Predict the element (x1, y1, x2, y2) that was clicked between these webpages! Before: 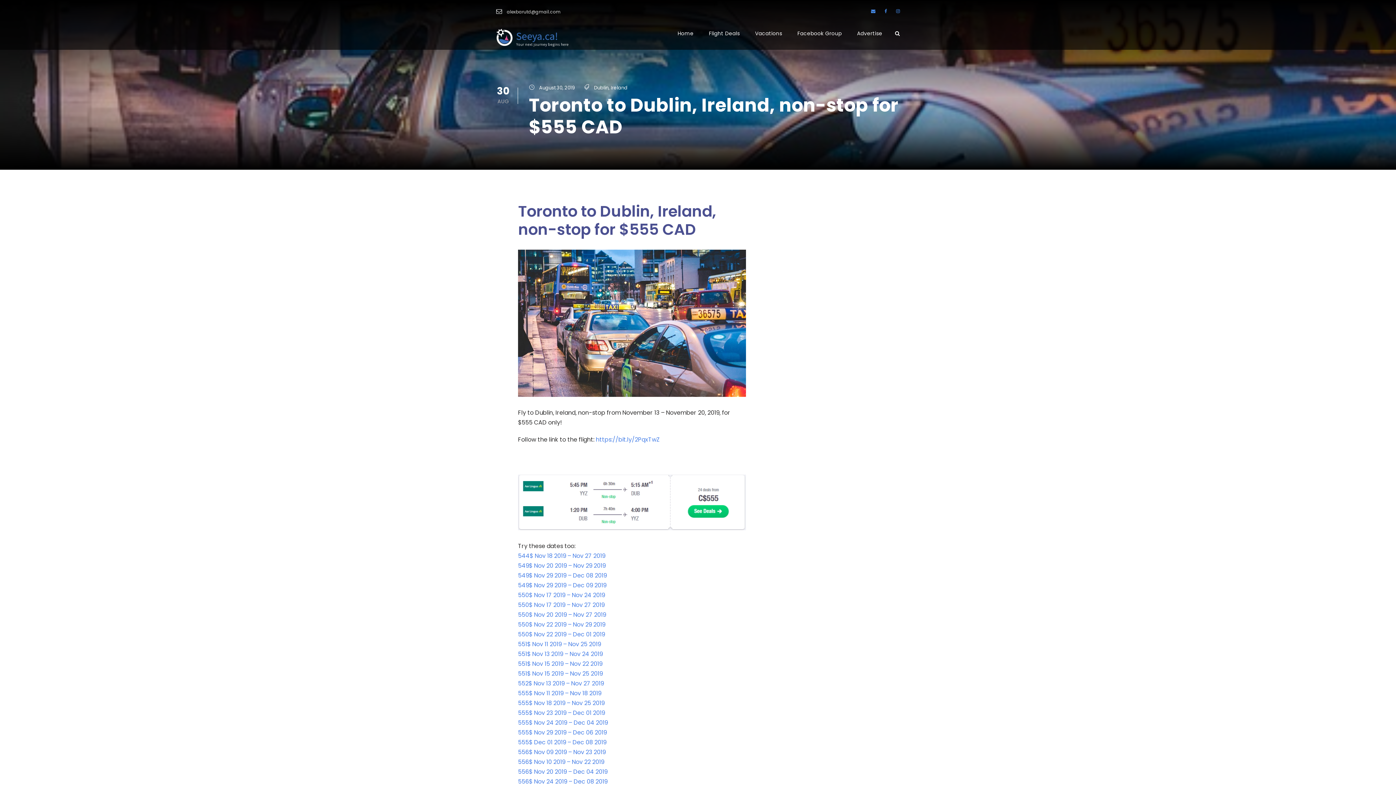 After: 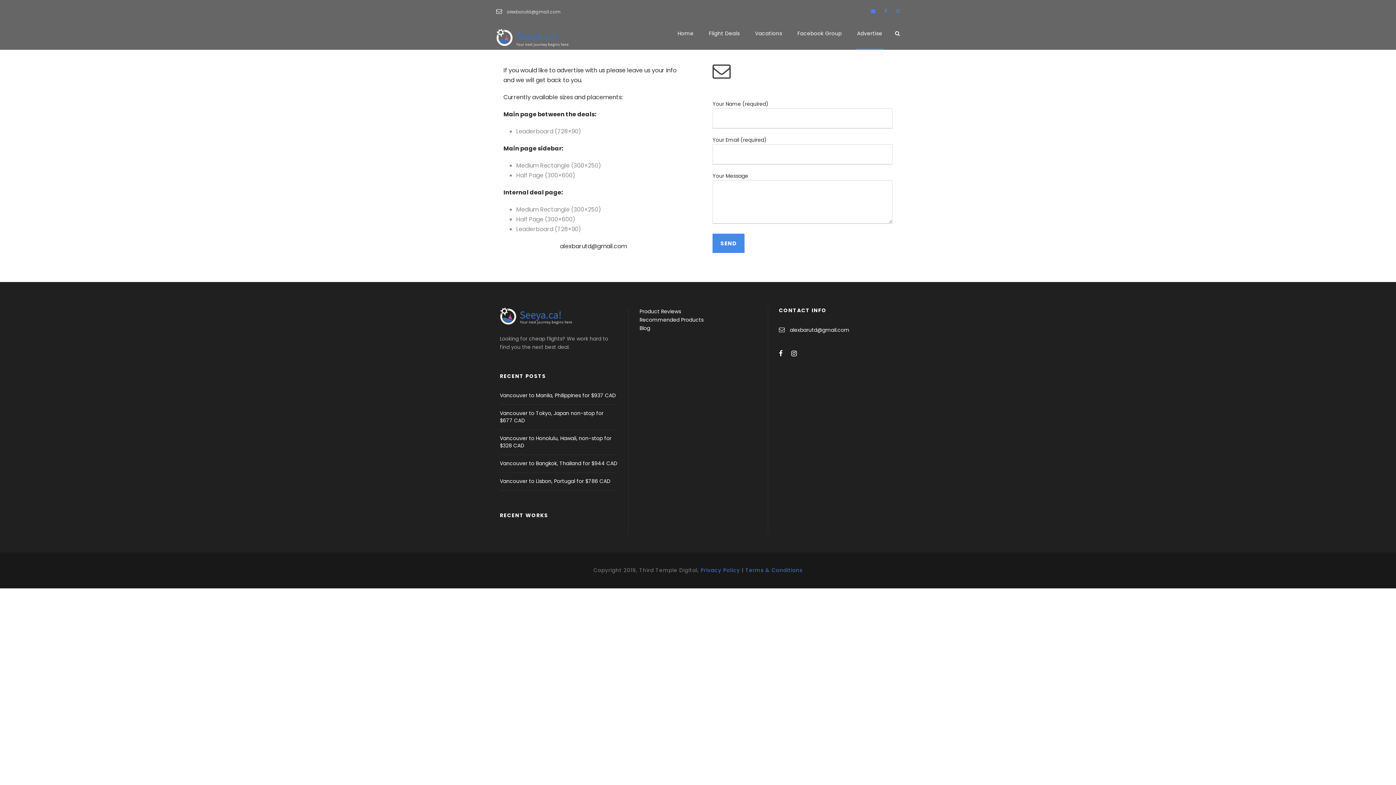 Action: bbox: (857, 29, 882, 49) label: Advertise